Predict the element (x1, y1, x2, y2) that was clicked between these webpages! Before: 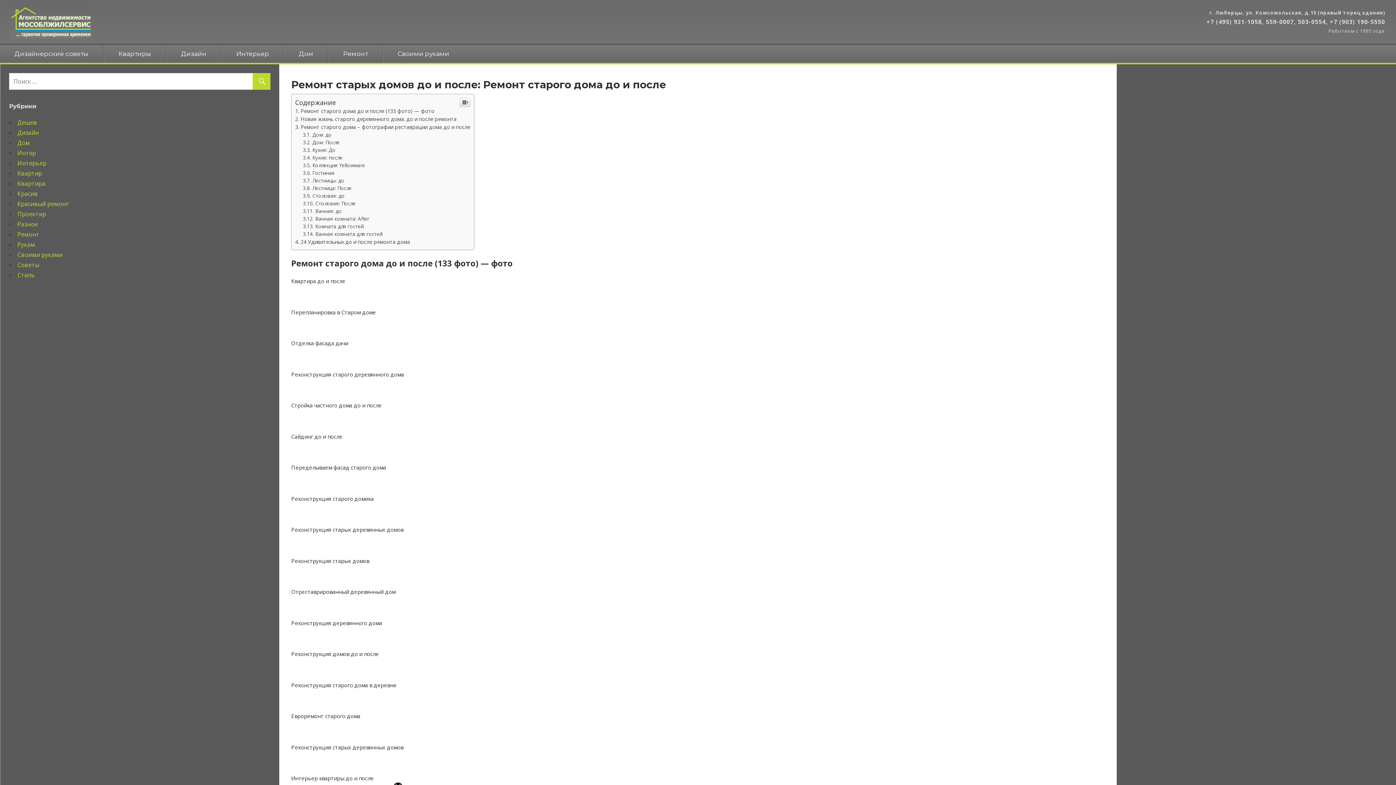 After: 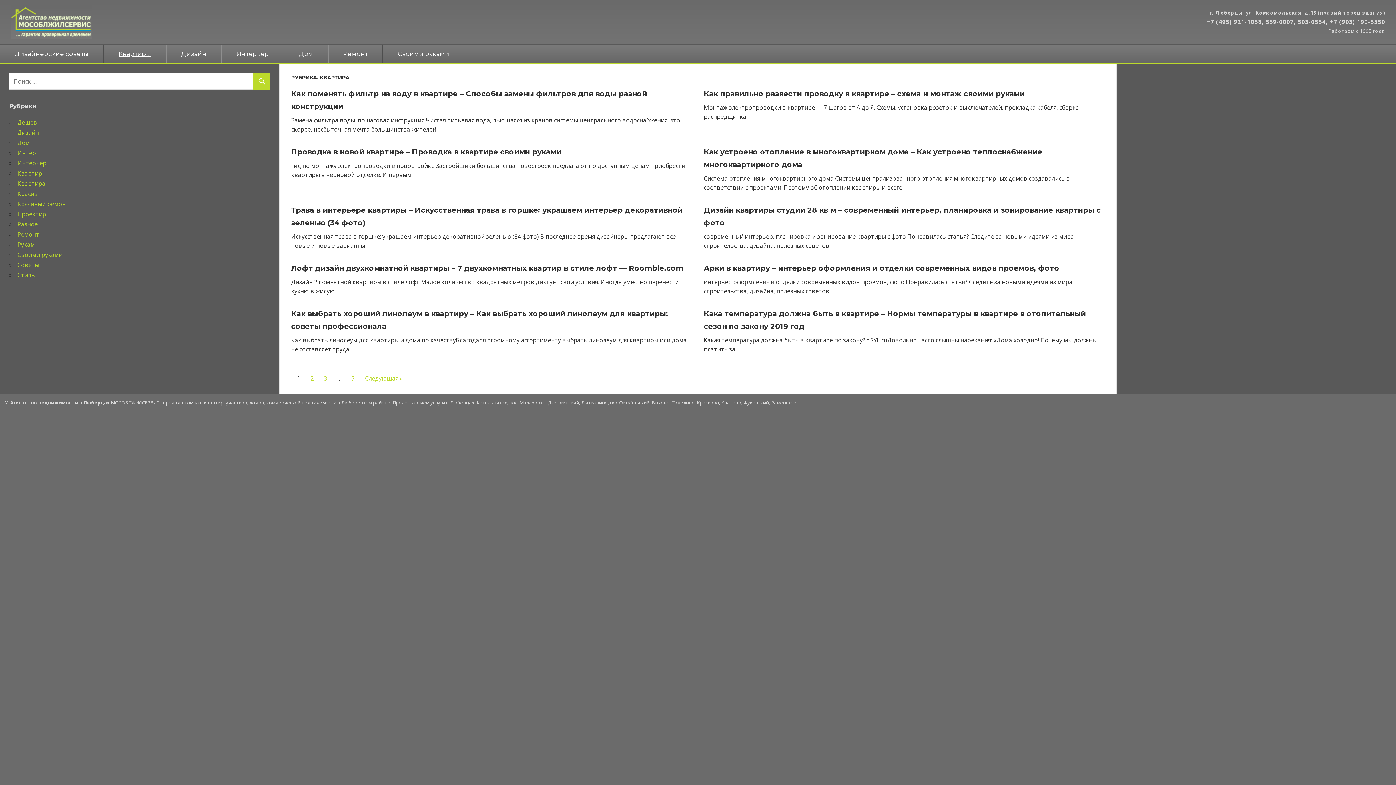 Action: label: Квартиры bbox: (104, 45, 165, 62)